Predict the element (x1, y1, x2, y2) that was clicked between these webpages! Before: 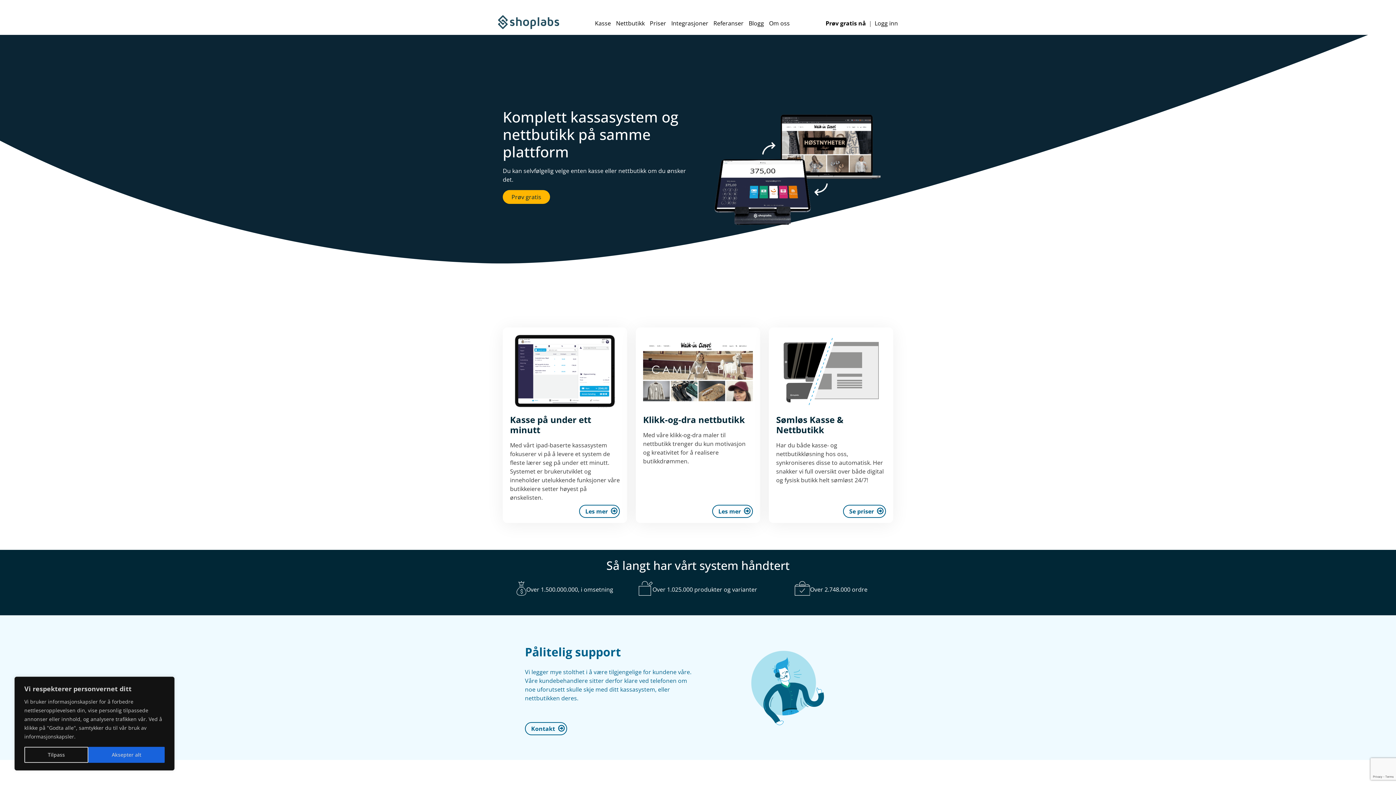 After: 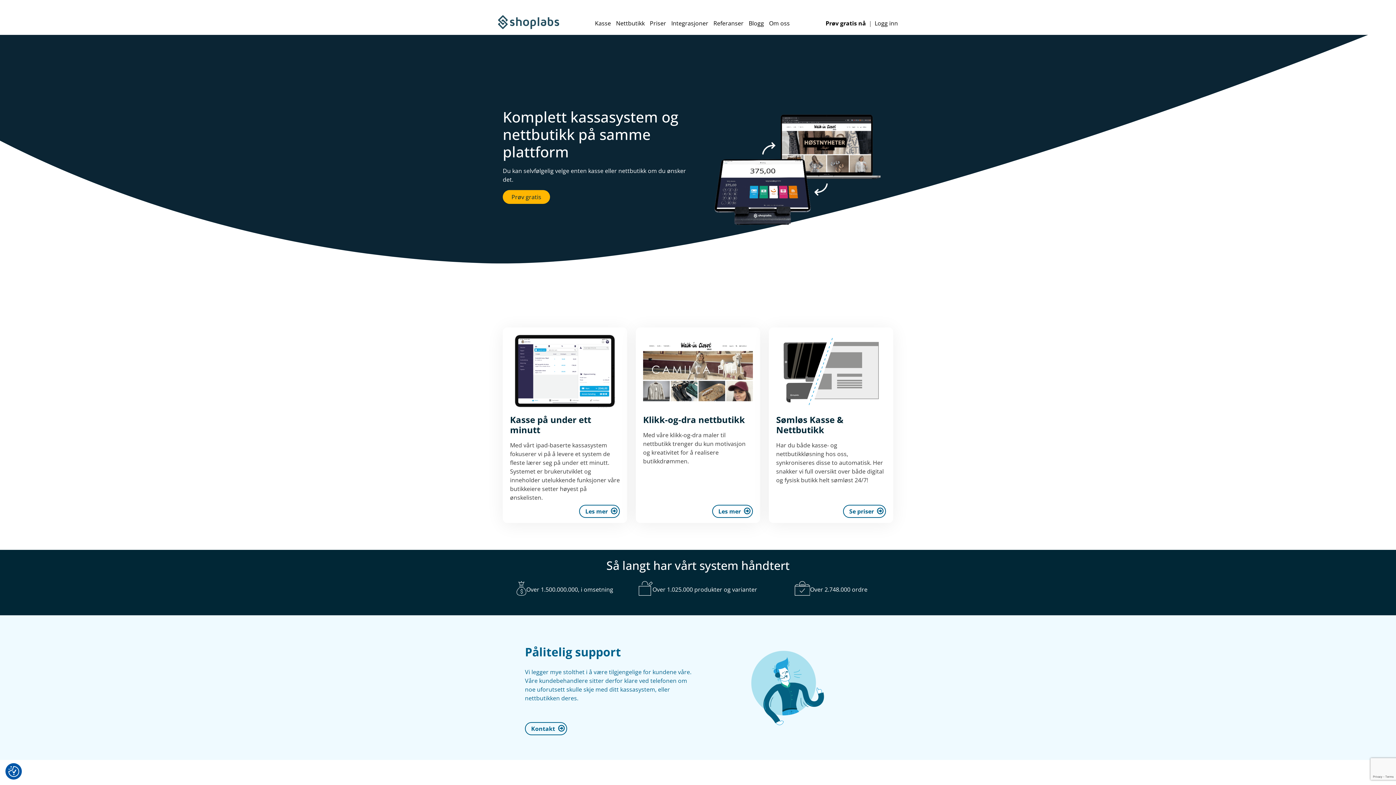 Action: bbox: (88, 747, 164, 763) label: Aksepter alt